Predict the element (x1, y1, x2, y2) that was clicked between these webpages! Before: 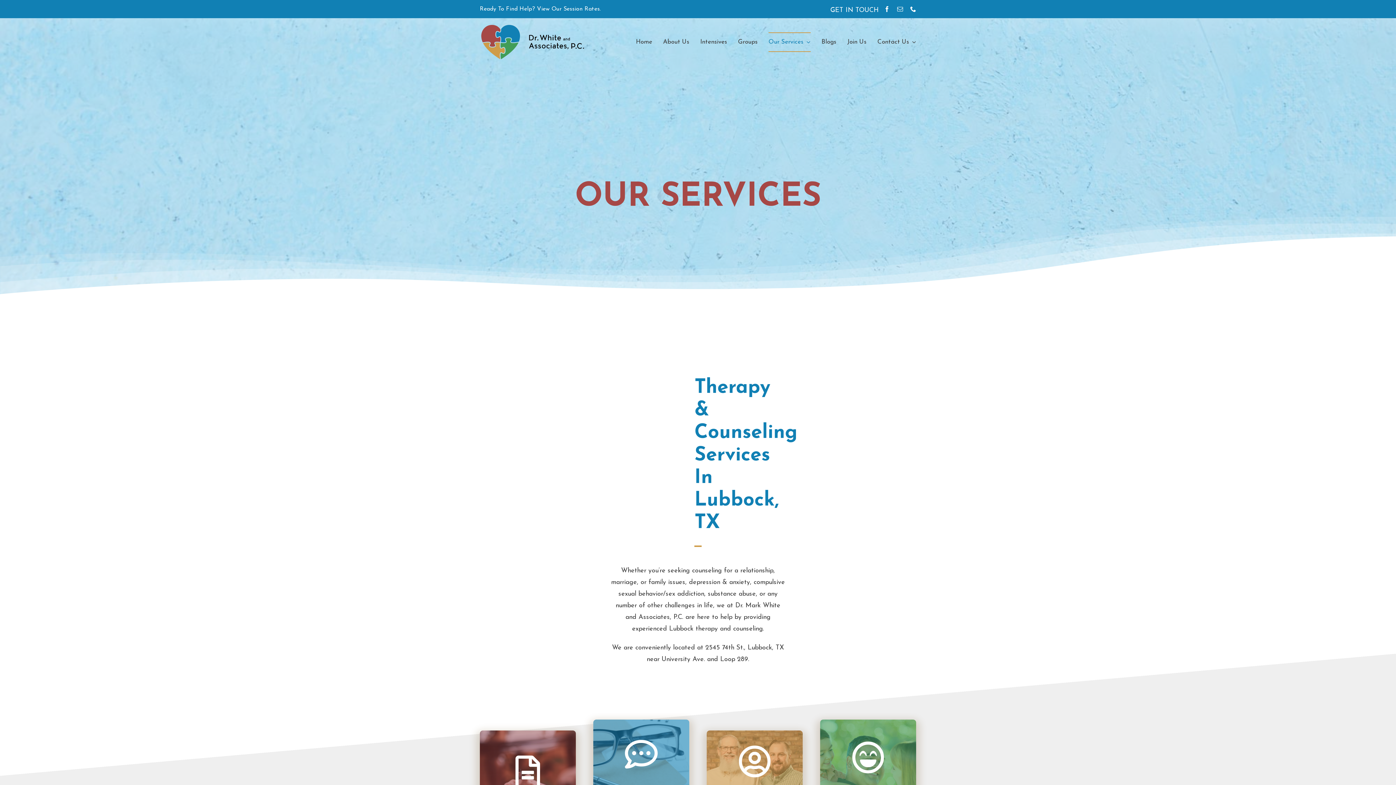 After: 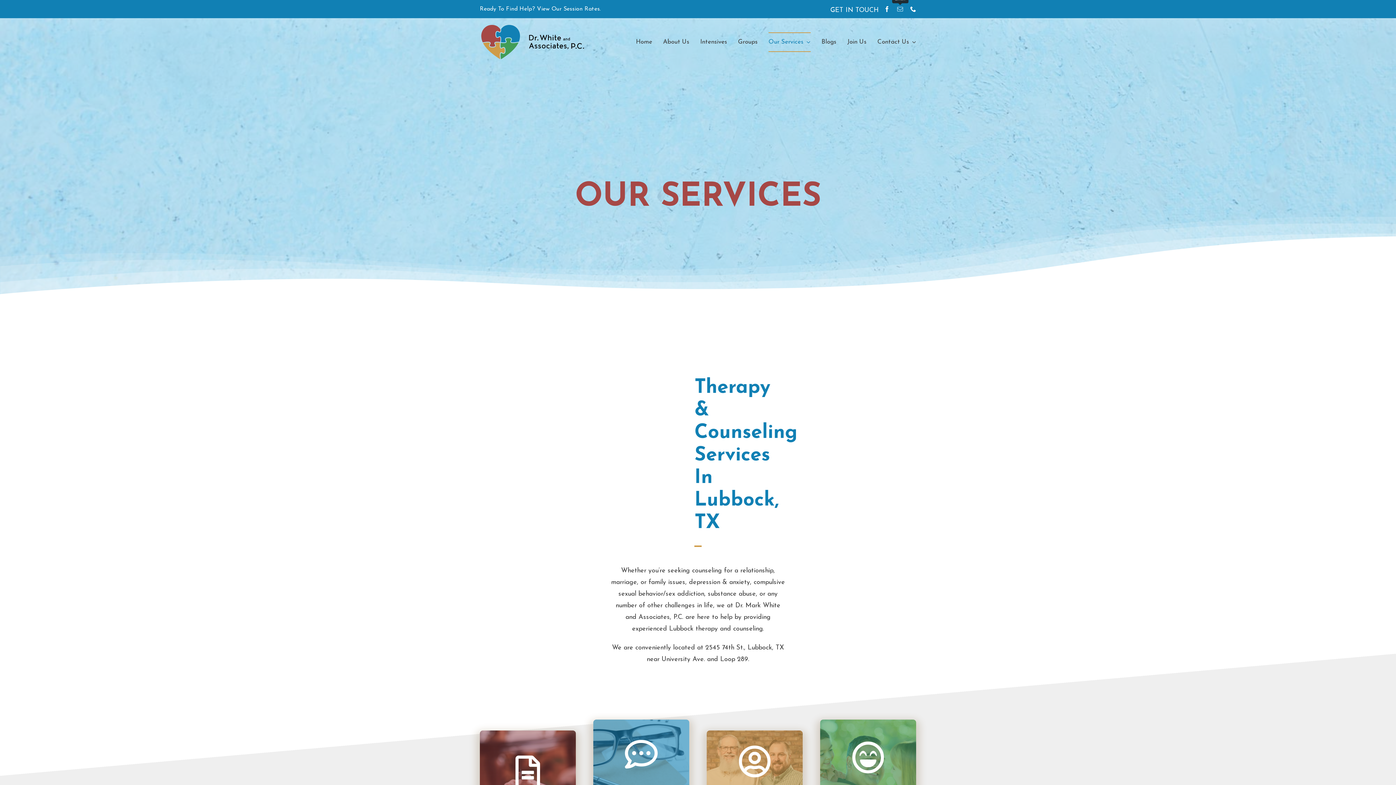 Action: bbox: (897, 6, 903, 12) label: mail